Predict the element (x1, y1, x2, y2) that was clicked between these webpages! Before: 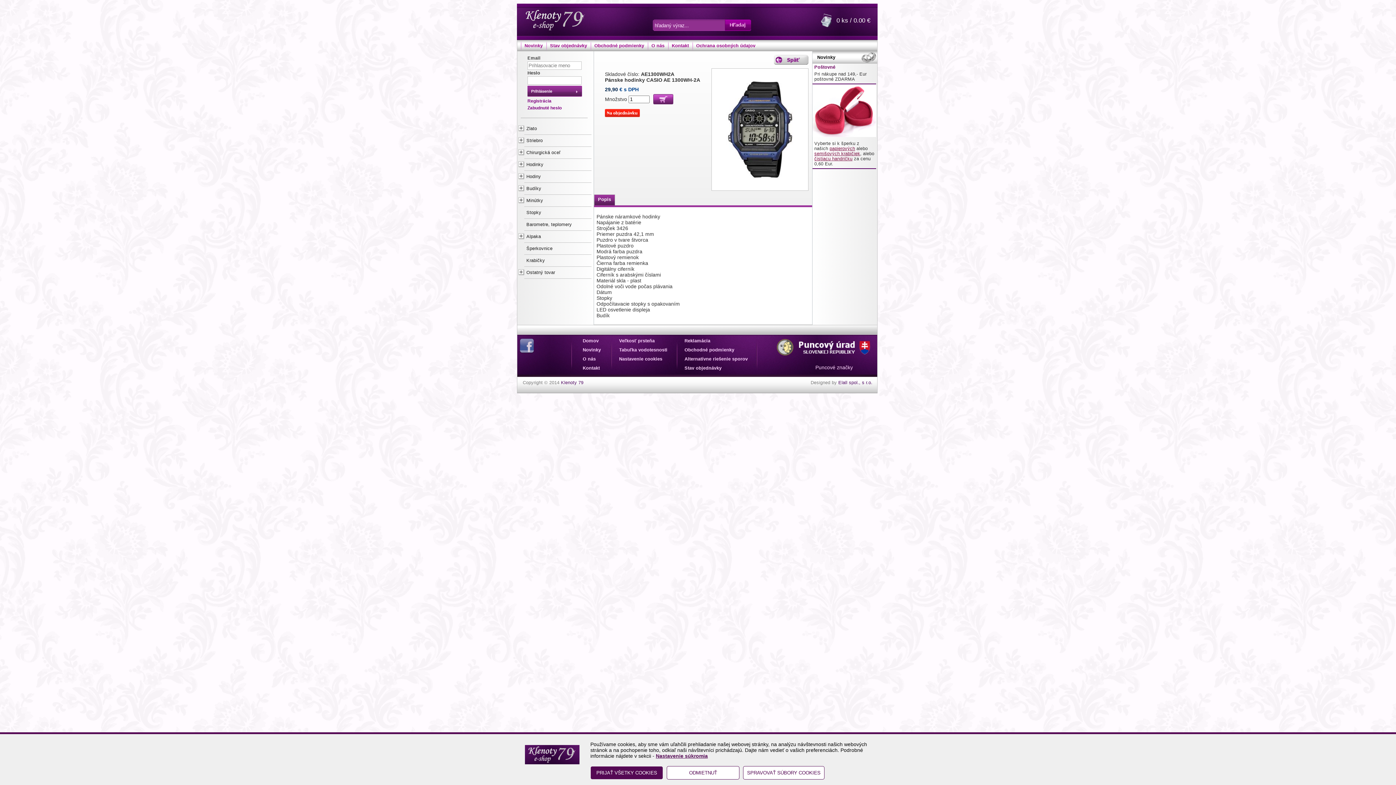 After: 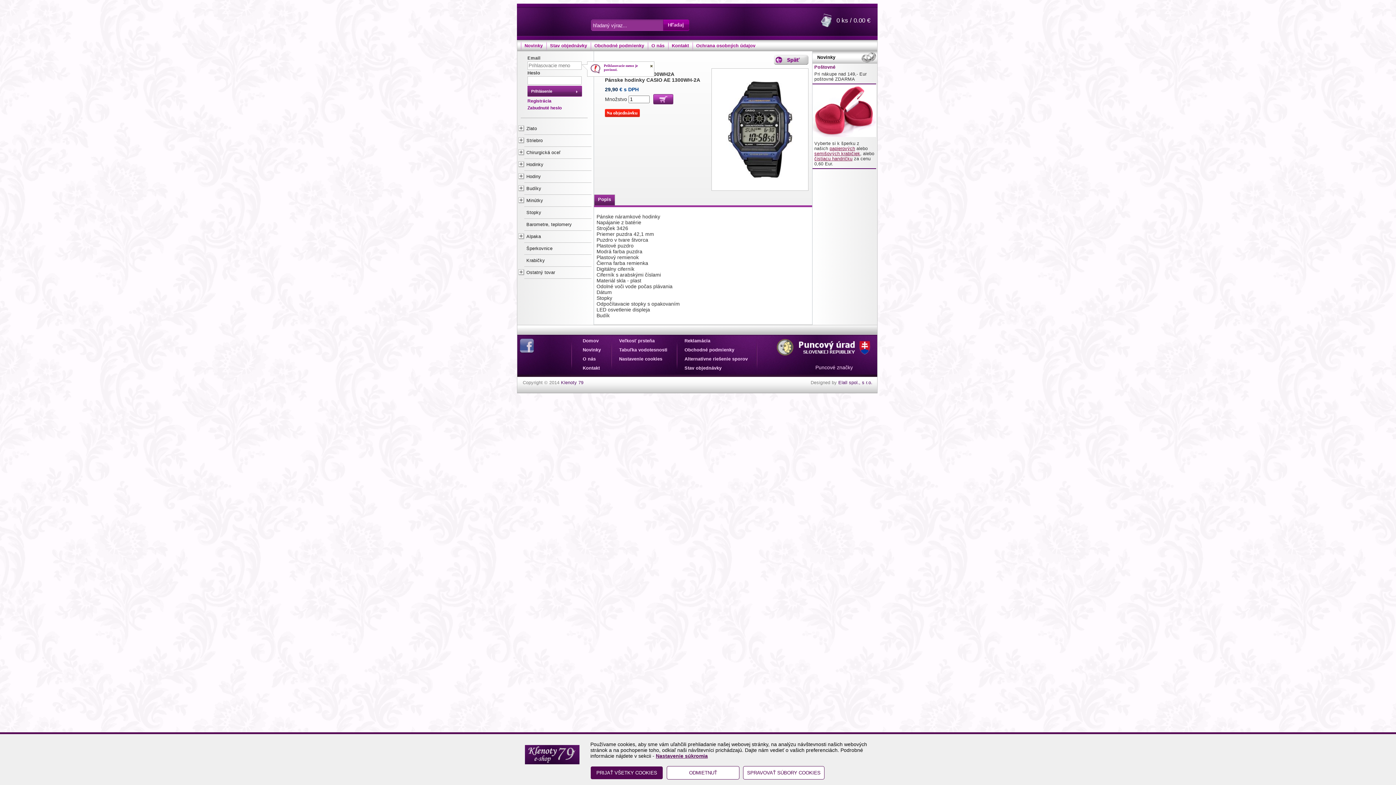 Action: bbox: (527, 85, 582, 96) label: Prihlásenie